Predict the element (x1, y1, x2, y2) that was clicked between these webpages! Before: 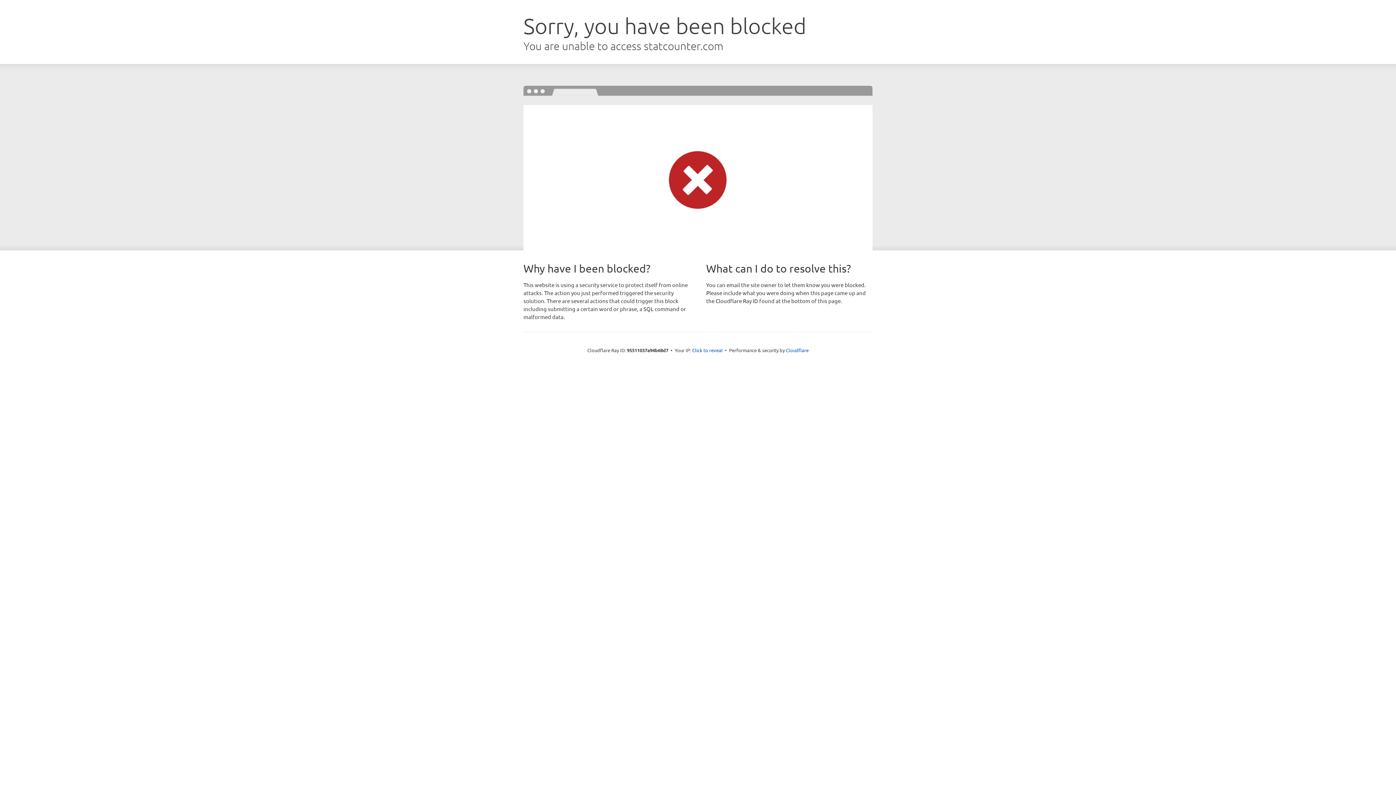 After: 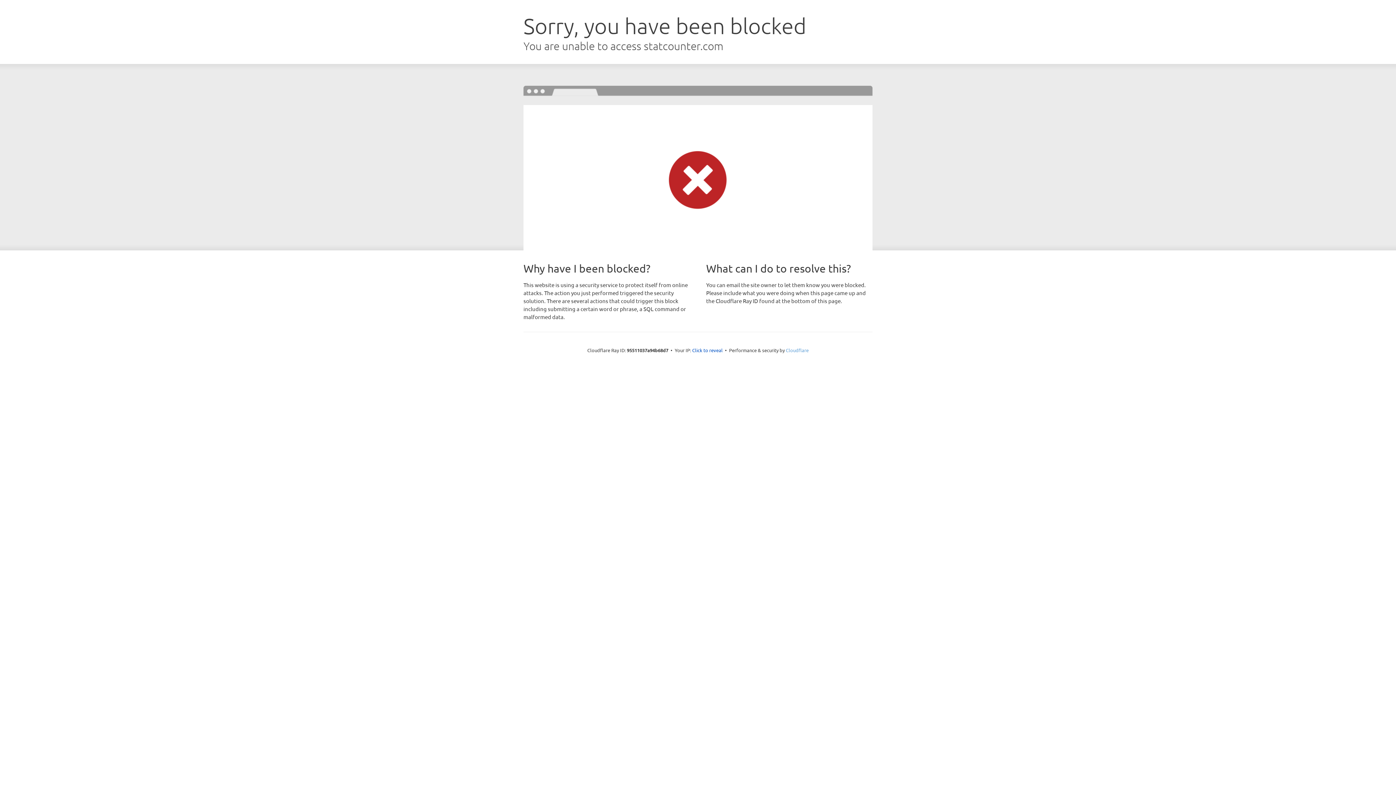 Action: label: Cloudflare bbox: (786, 347, 808, 353)